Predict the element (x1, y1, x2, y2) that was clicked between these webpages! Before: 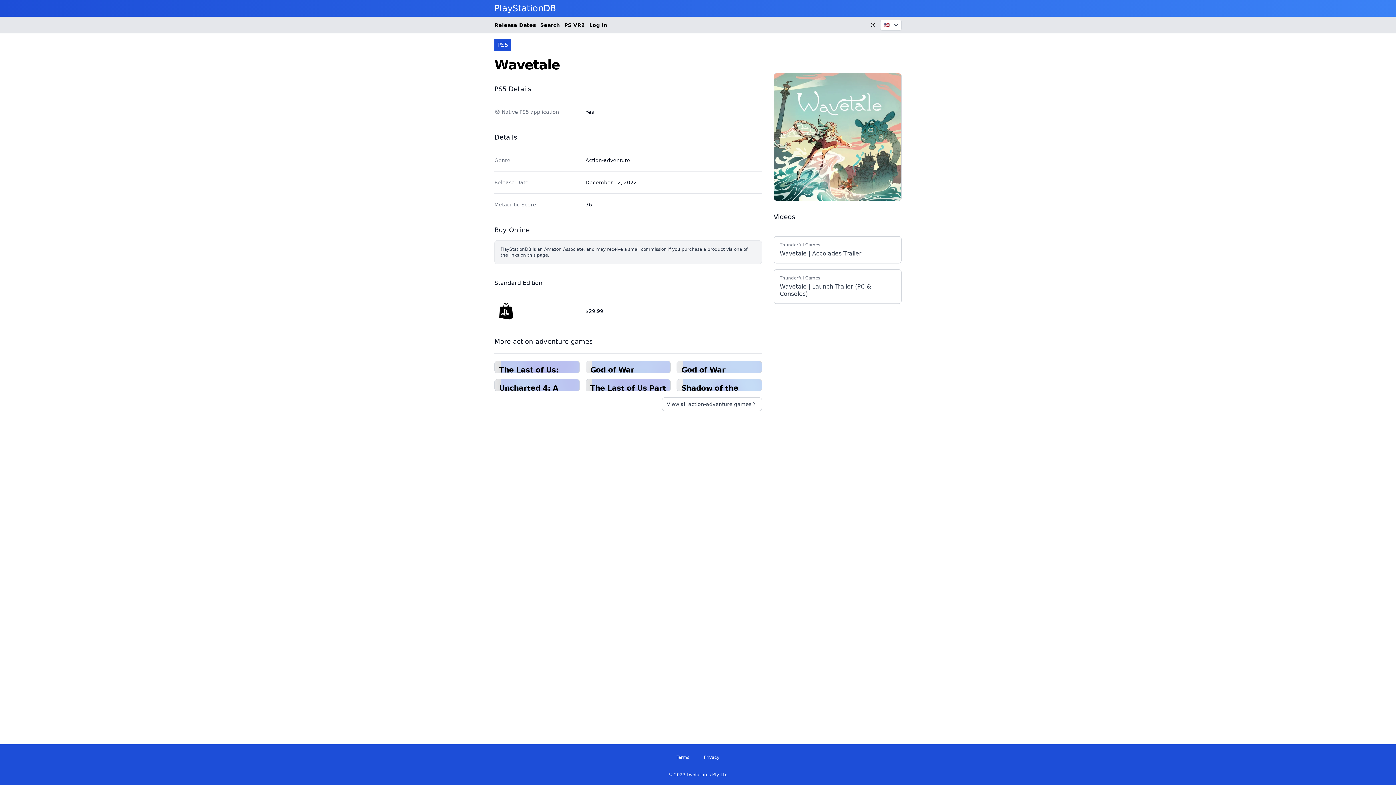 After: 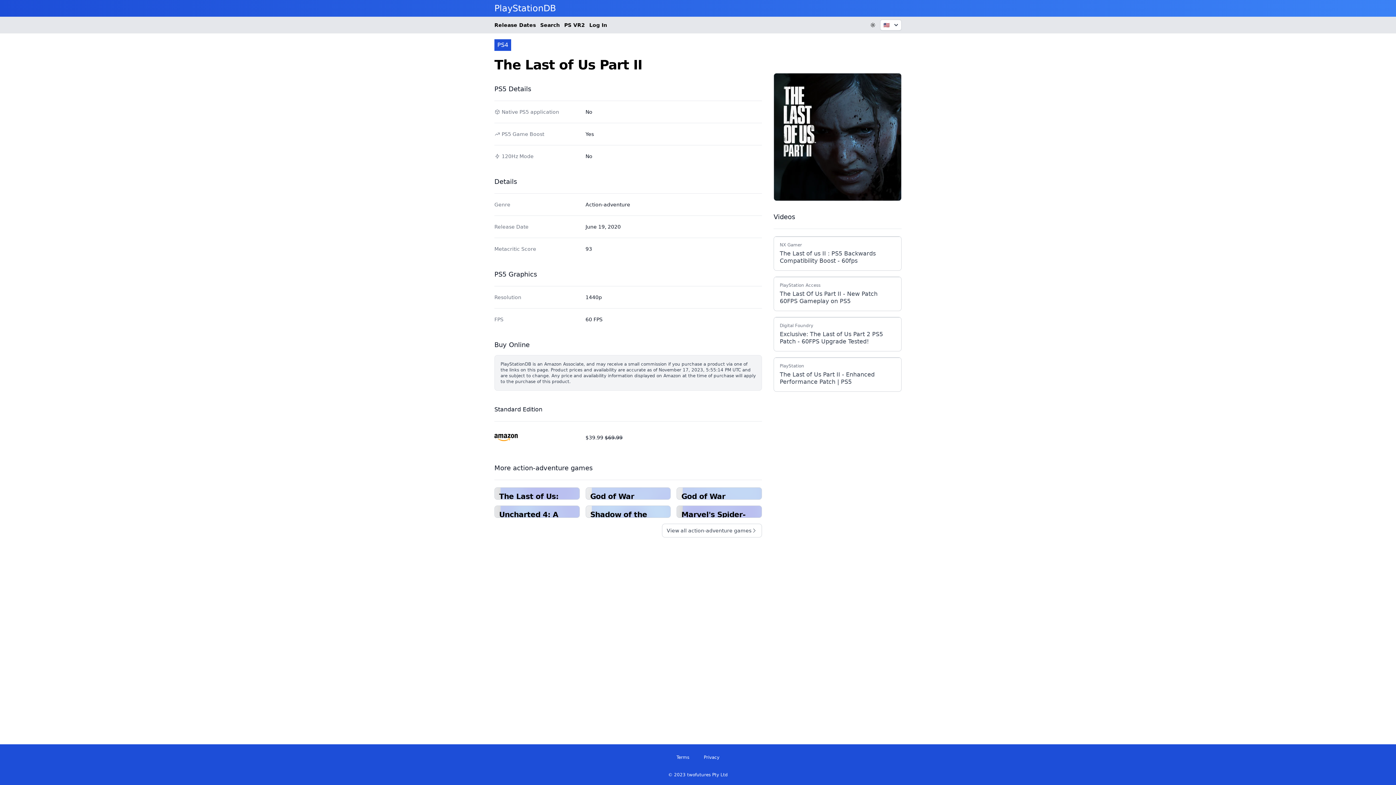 Action: bbox: (585, 379, 671, 391) label: The Last of Us Part II